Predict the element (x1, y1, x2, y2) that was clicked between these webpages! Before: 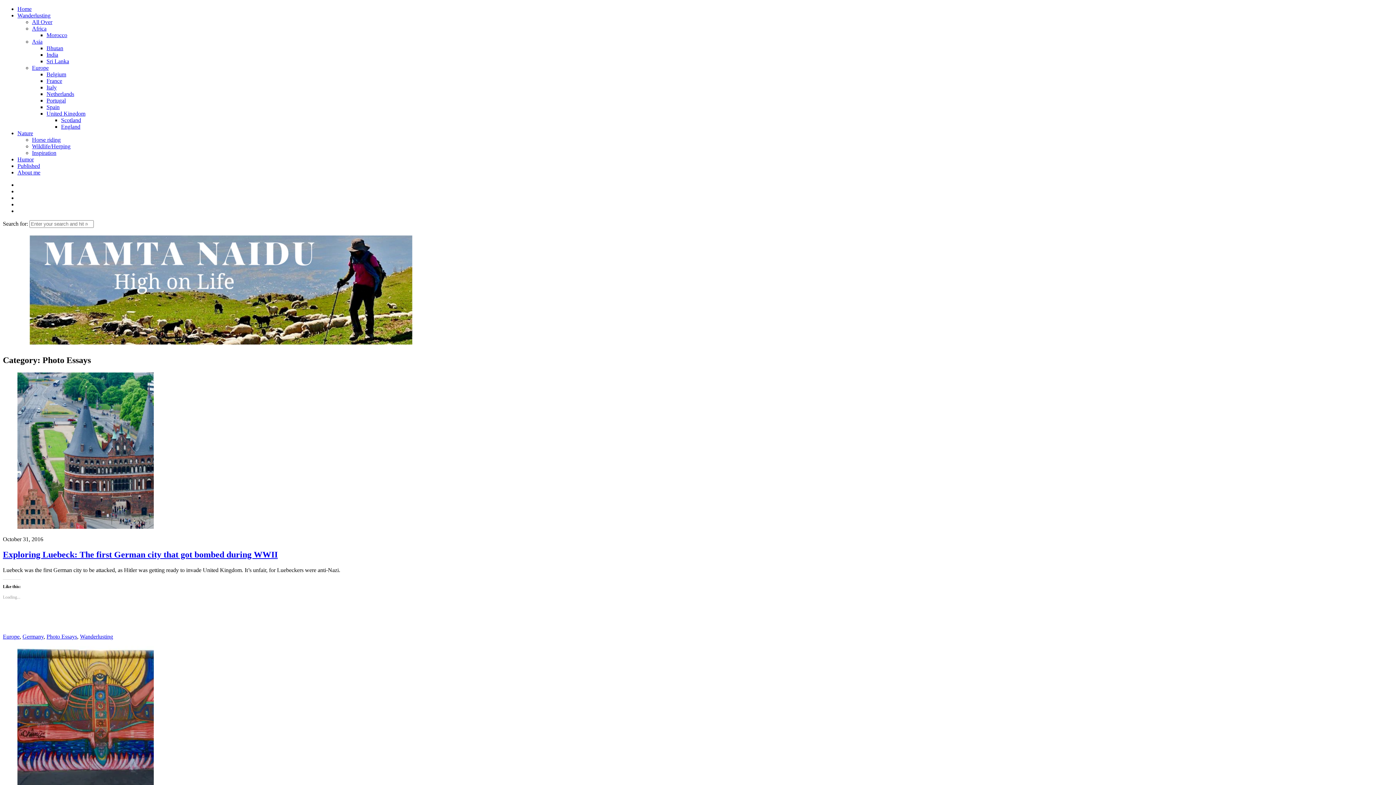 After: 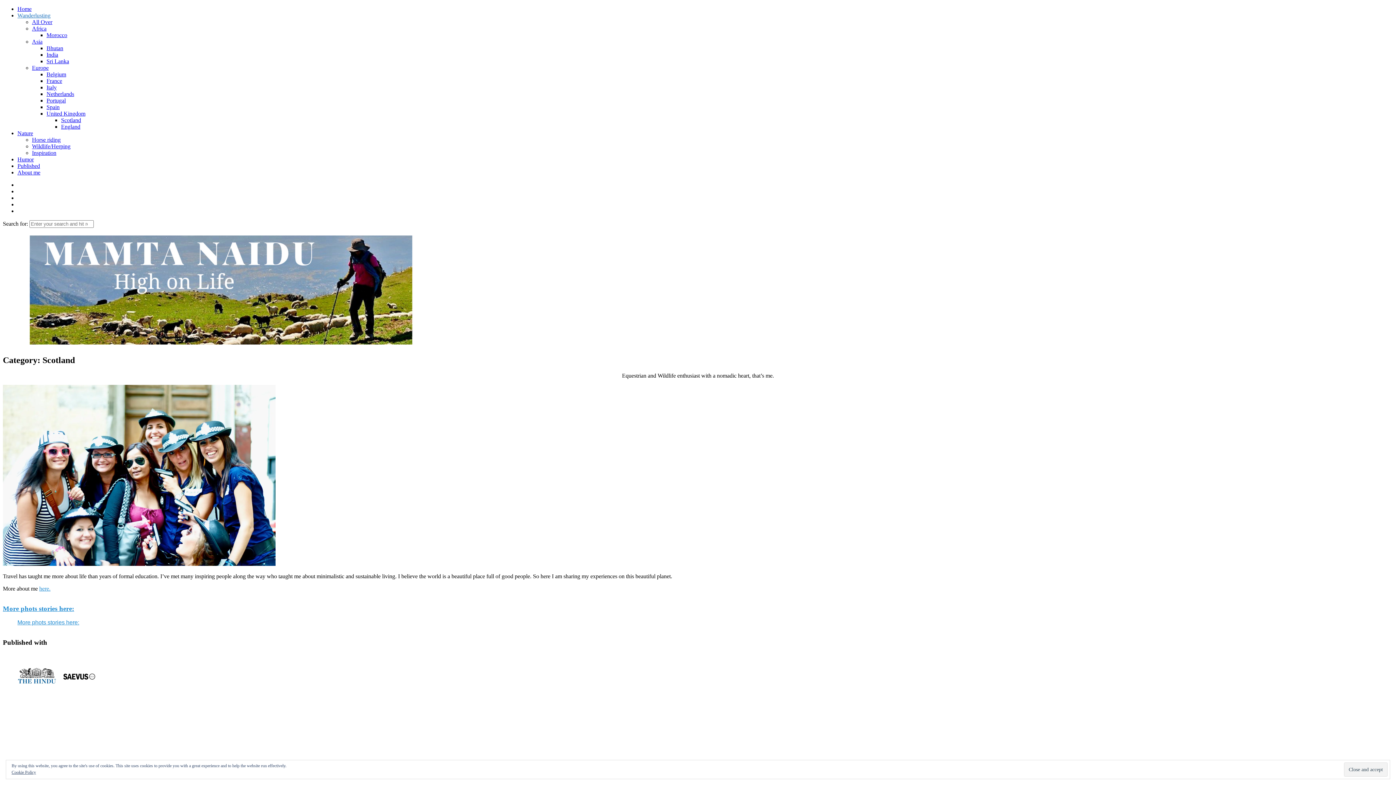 Action: bbox: (61, 117, 81, 123) label: Scotland